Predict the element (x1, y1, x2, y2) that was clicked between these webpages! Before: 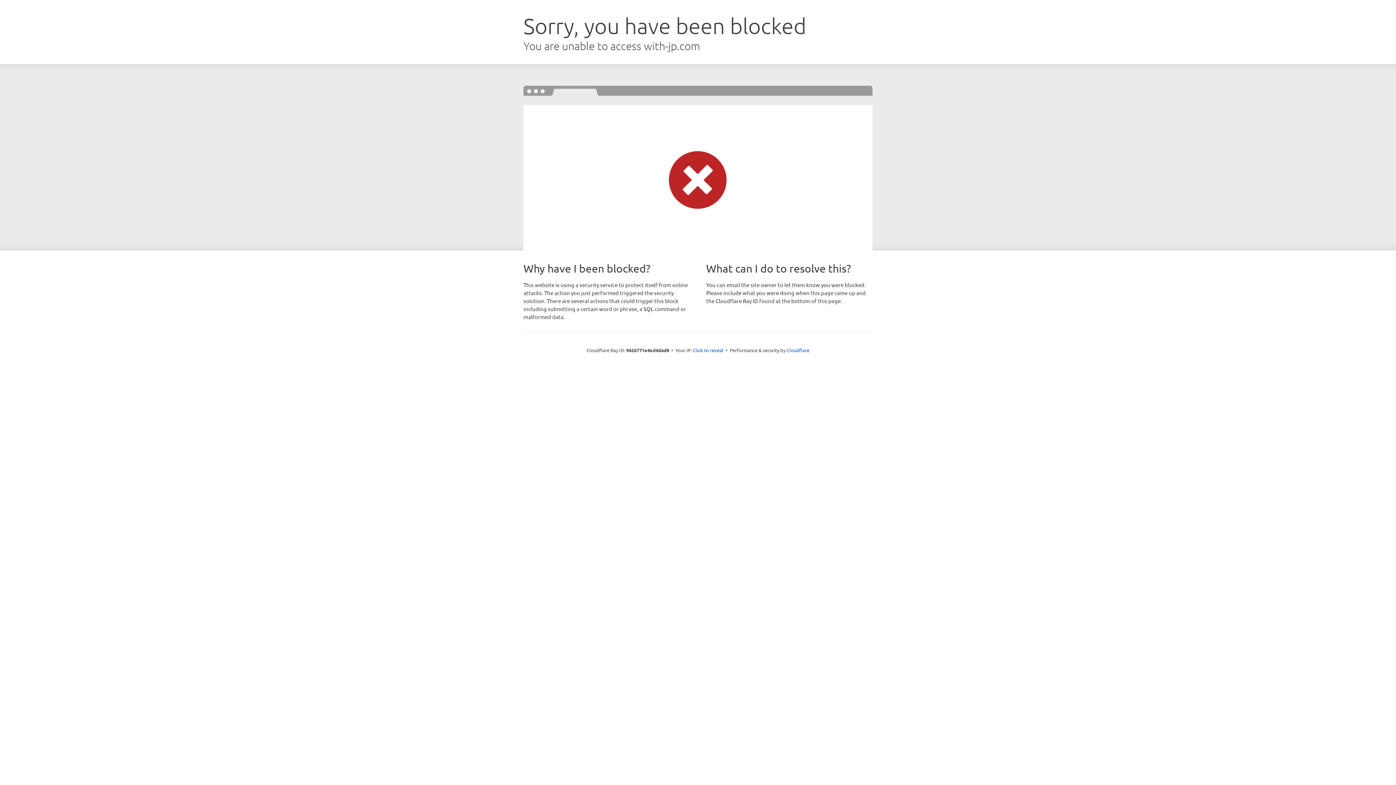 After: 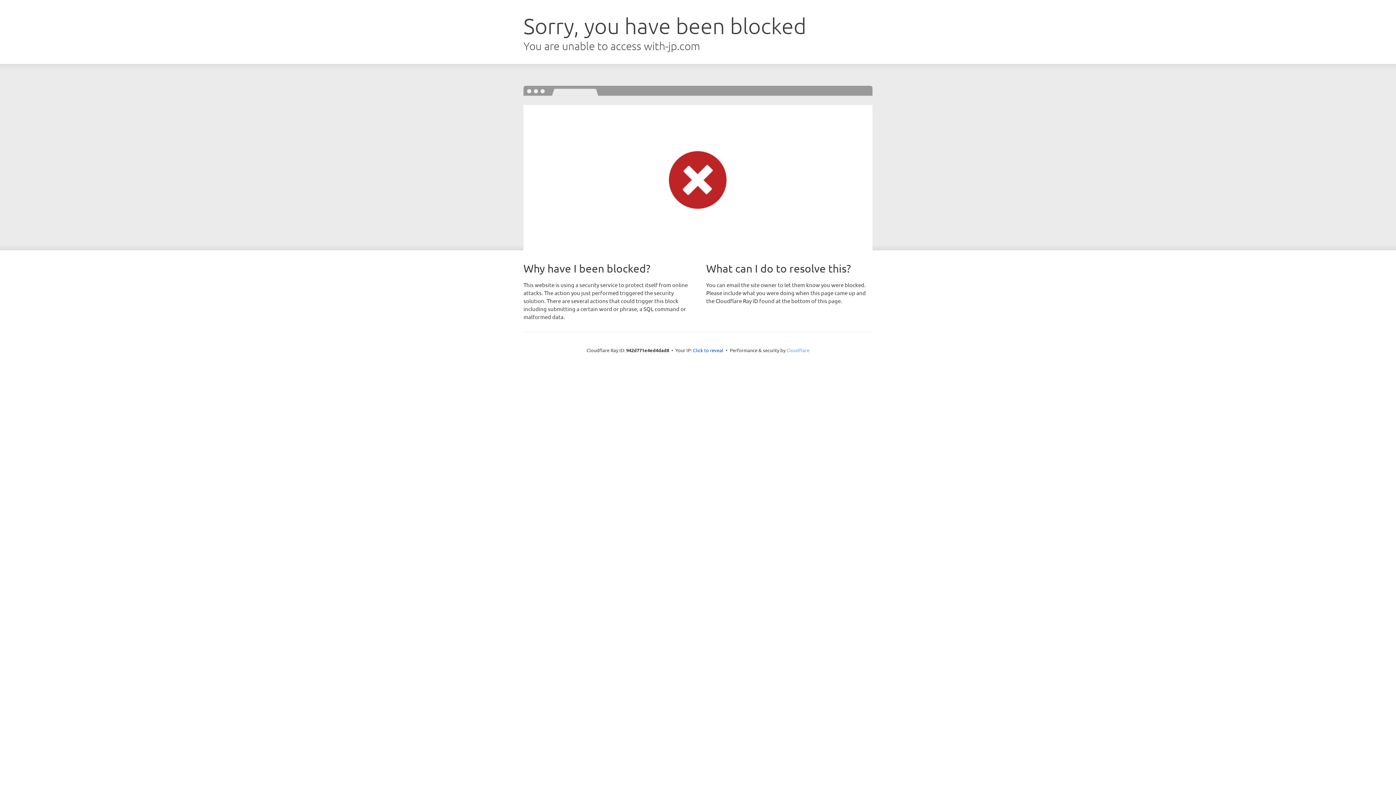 Action: label: Cloudflare bbox: (786, 347, 809, 353)